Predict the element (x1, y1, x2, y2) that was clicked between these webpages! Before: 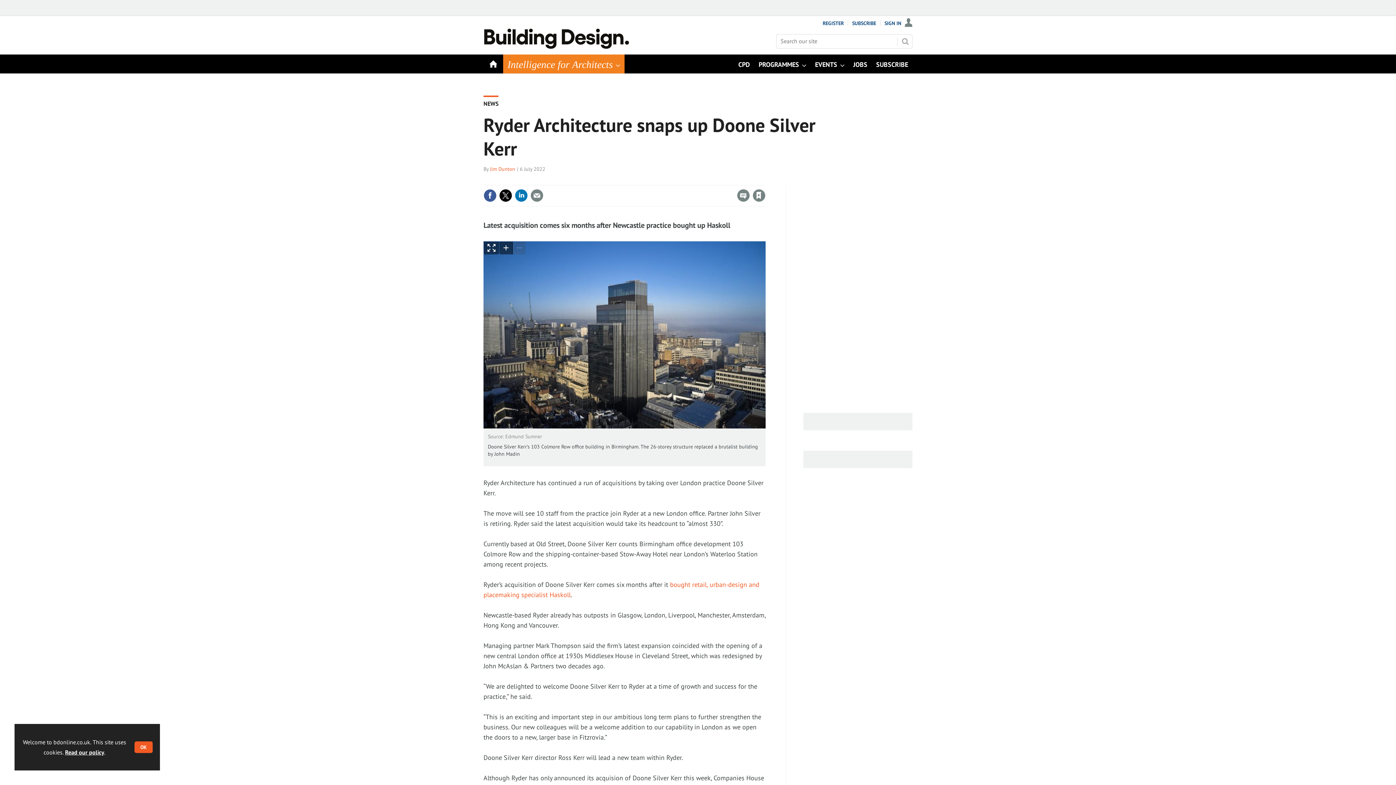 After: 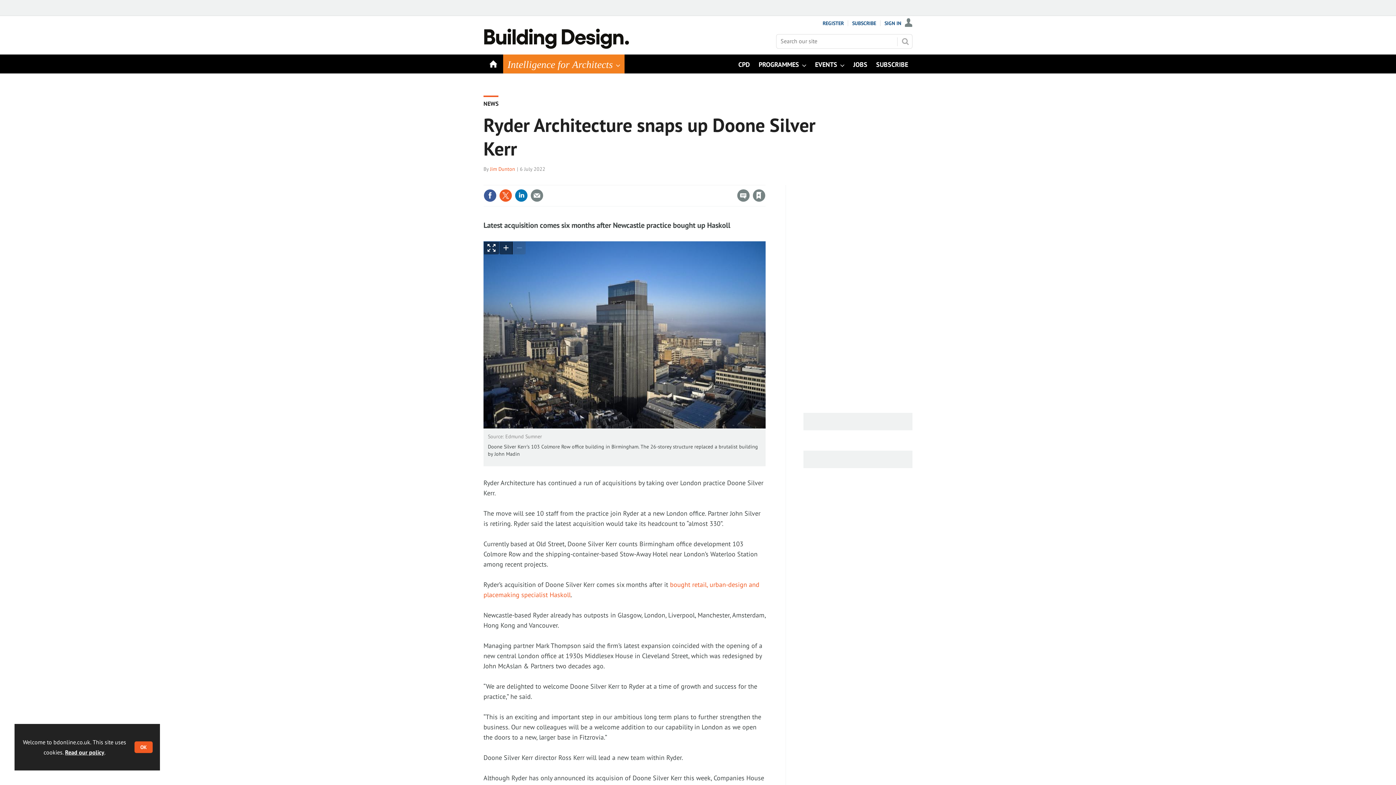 Action: bbox: (499, 188, 512, 202)